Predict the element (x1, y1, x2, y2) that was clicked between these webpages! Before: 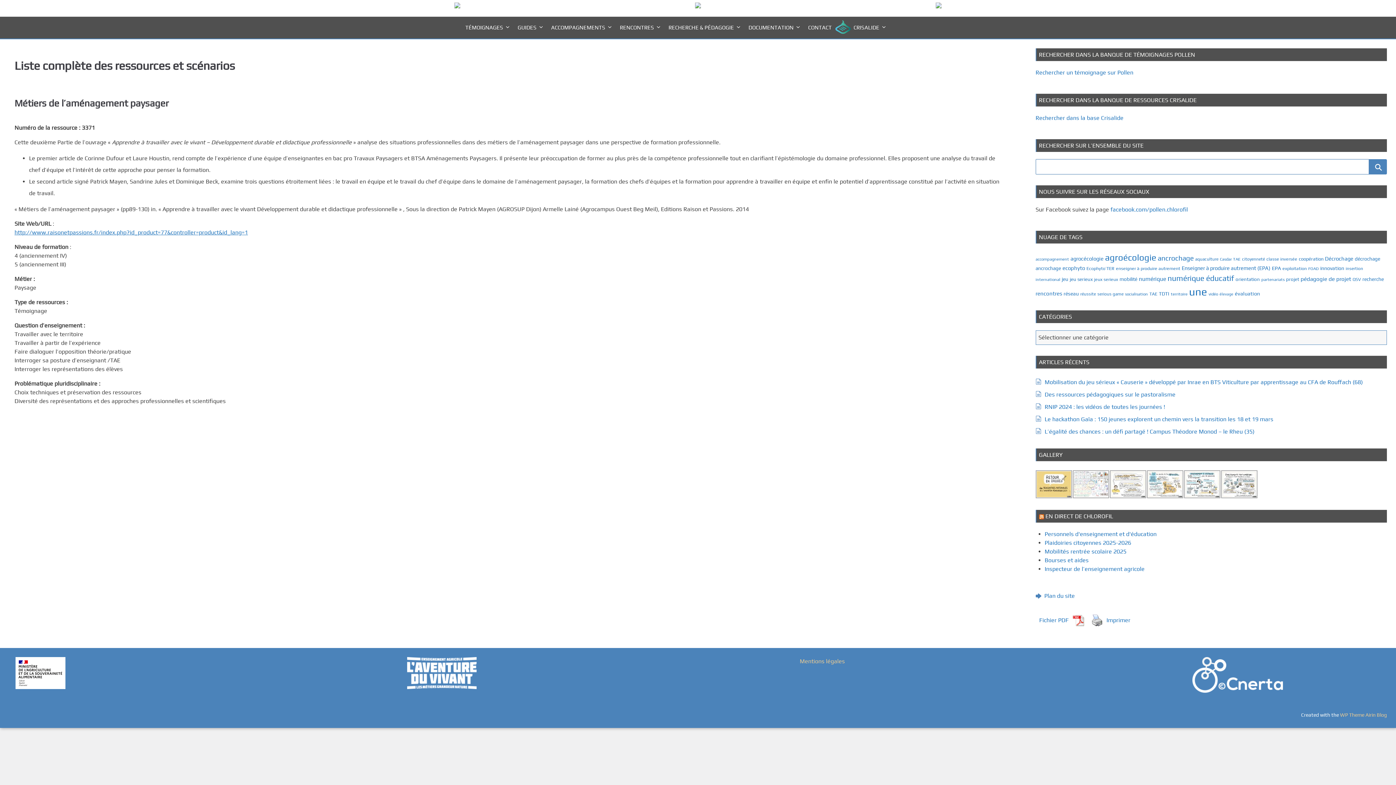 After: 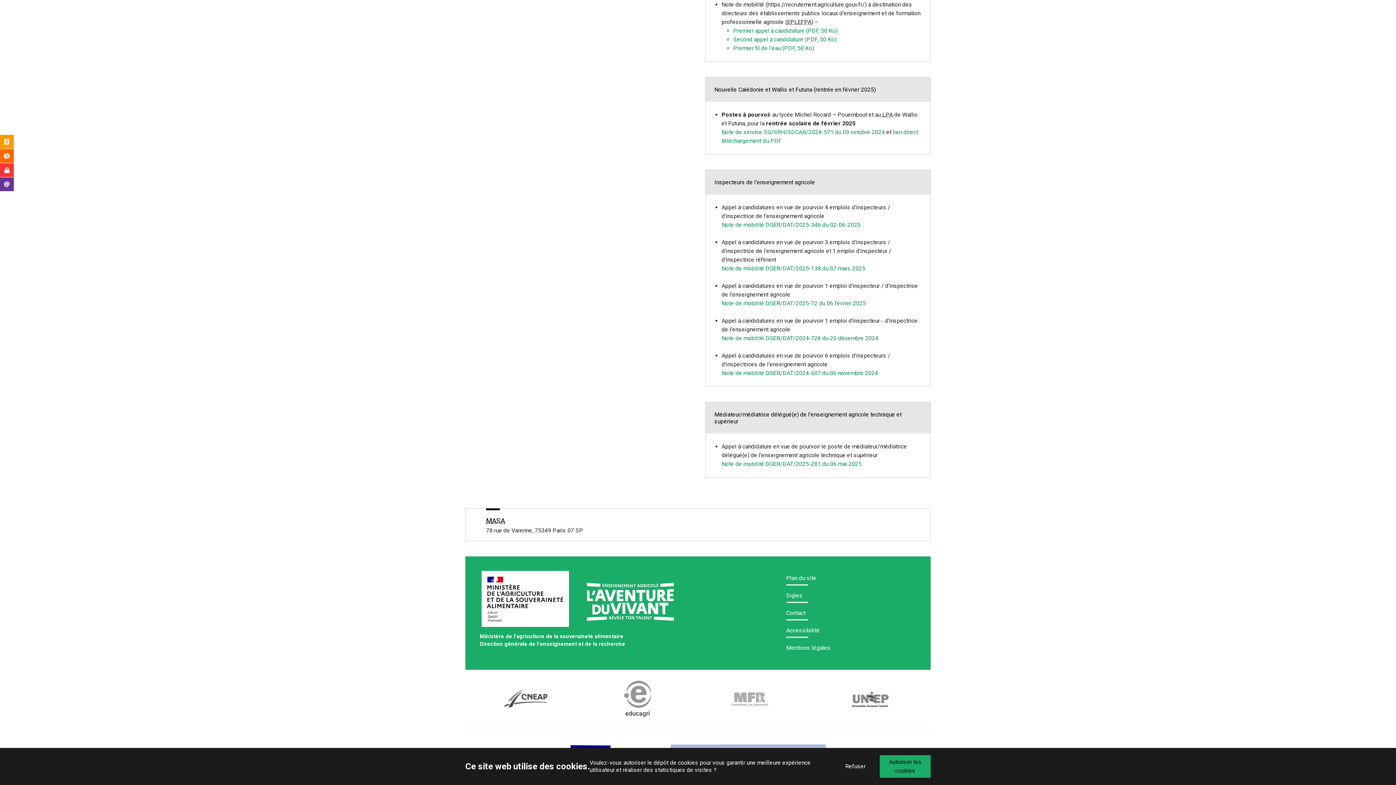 Action: bbox: (1044, 565, 1144, 572) label: Inspecteur de l’enseignement agricole